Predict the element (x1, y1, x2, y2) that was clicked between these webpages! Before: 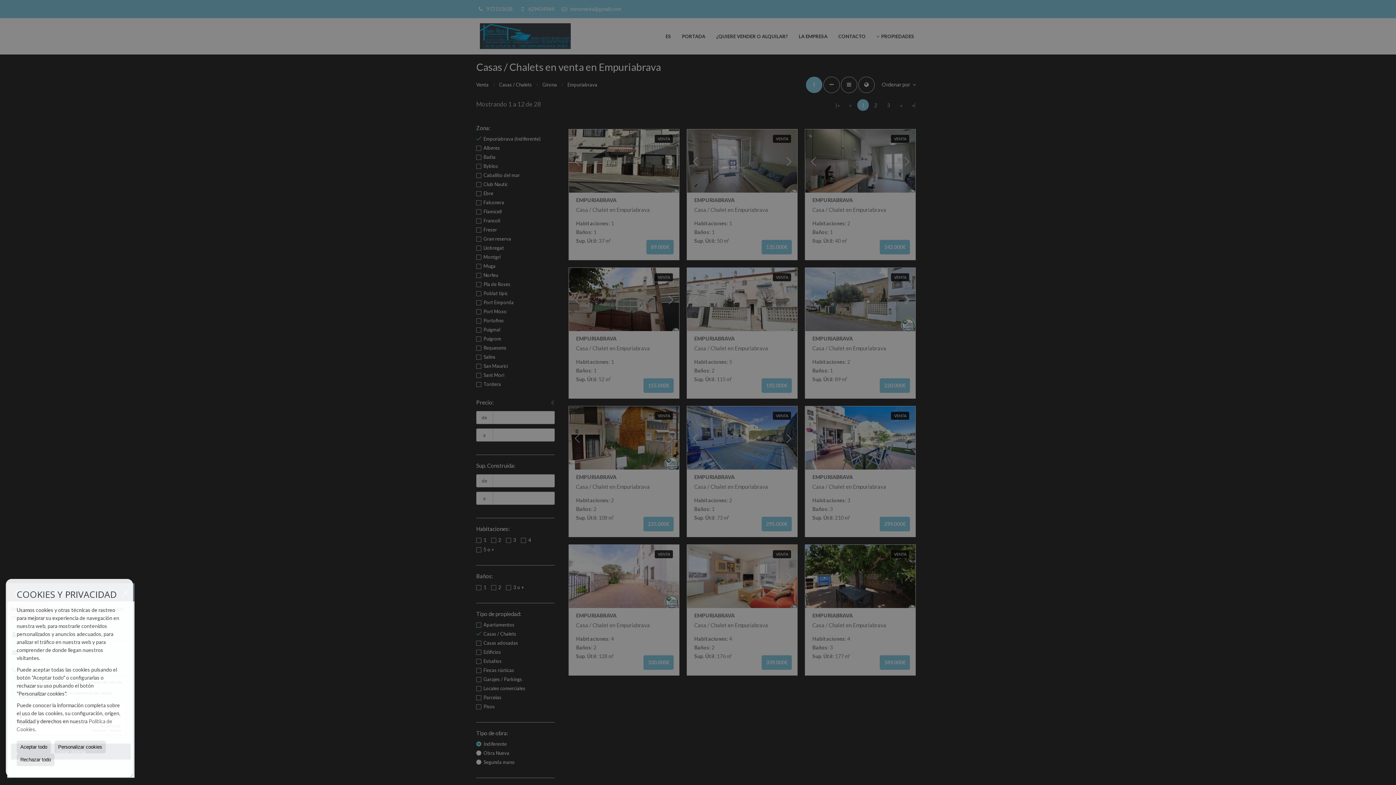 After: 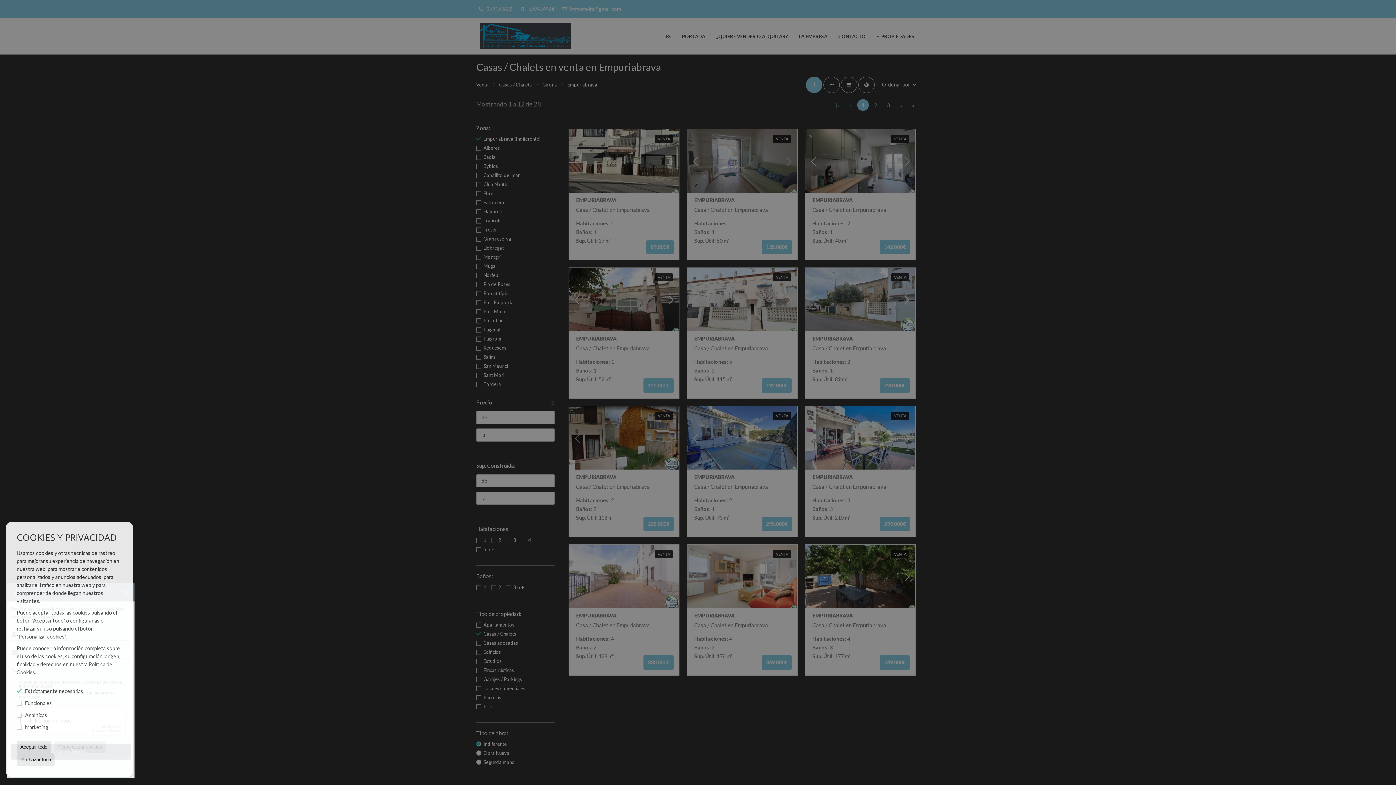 Action: bbox: (54, 741, 105, 753) label: Personalizar cookies